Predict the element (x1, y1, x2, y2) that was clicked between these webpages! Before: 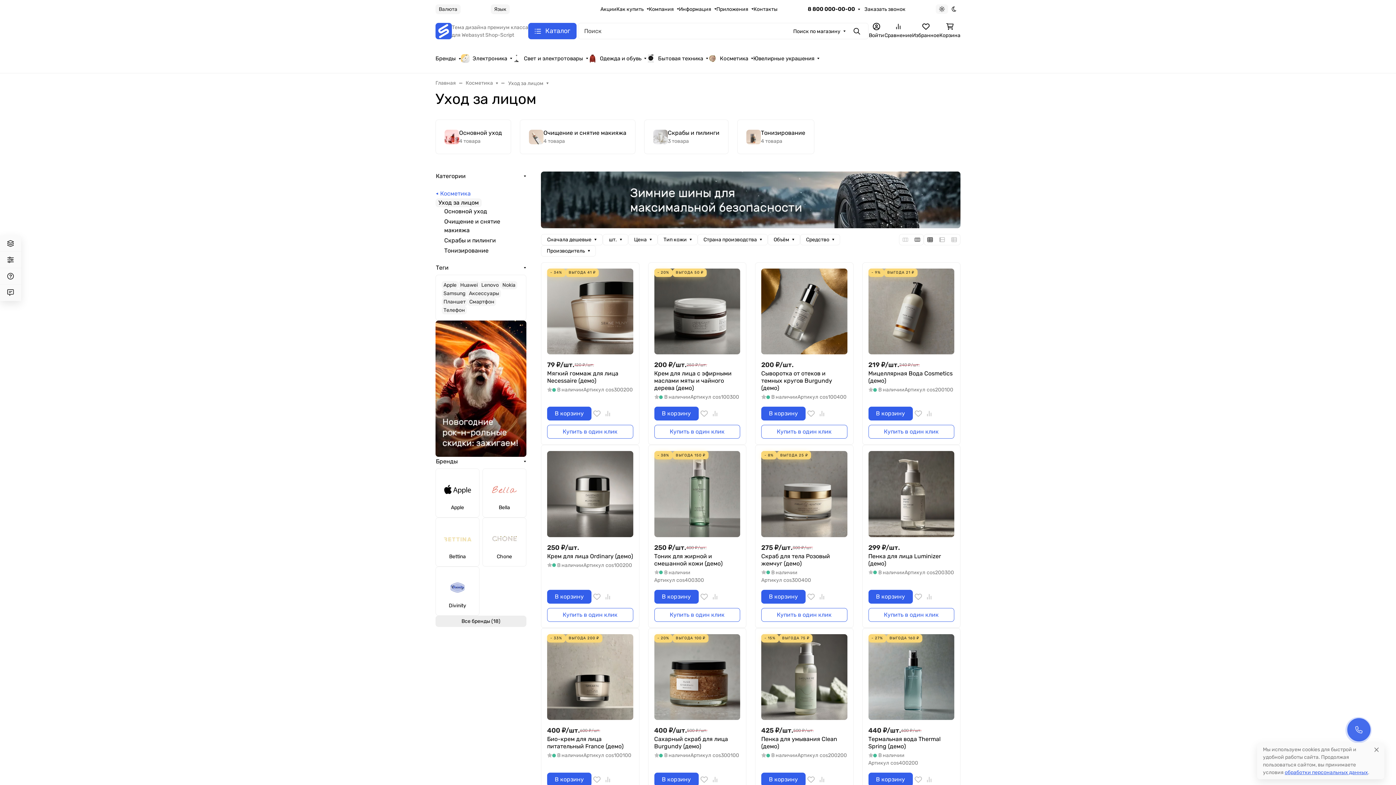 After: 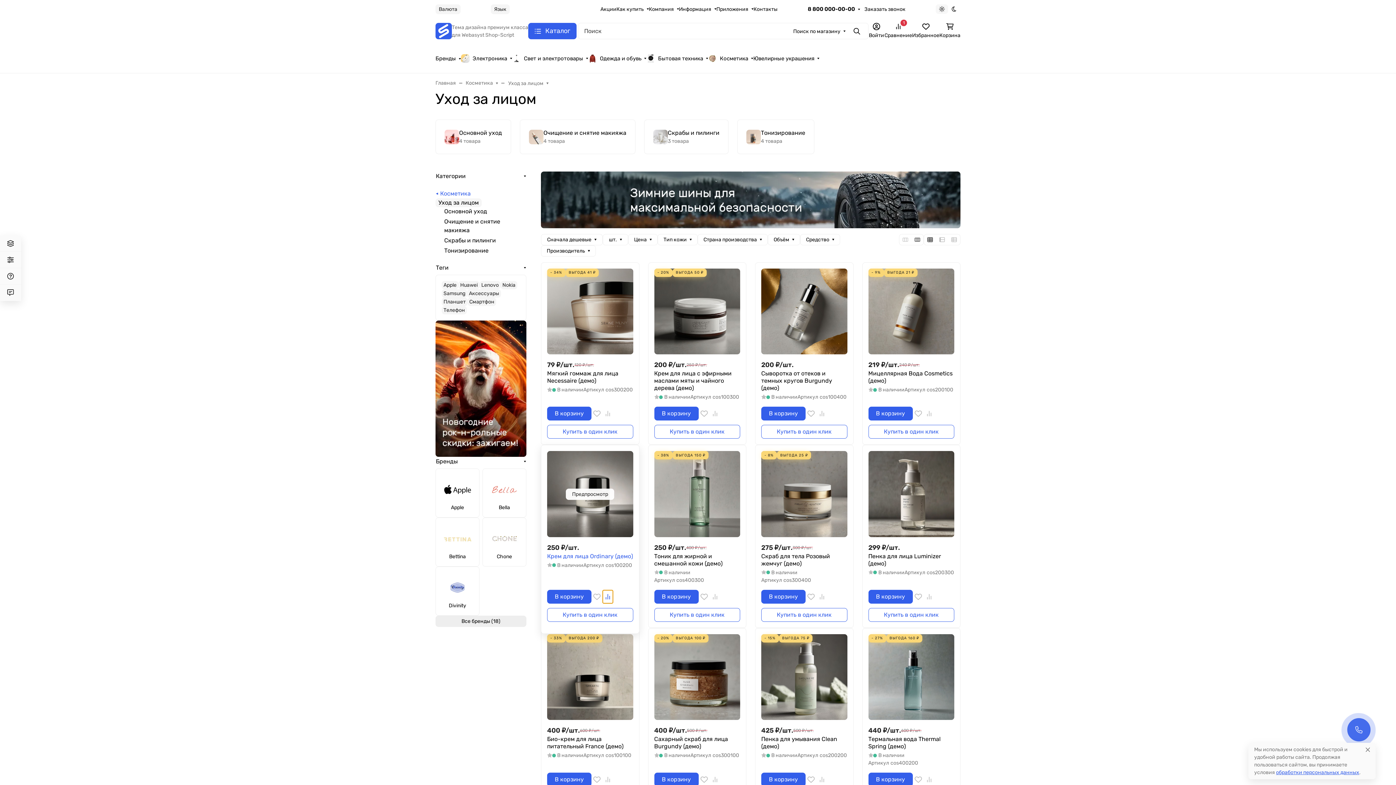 Action: bbox: (602, 590, 613, 603)